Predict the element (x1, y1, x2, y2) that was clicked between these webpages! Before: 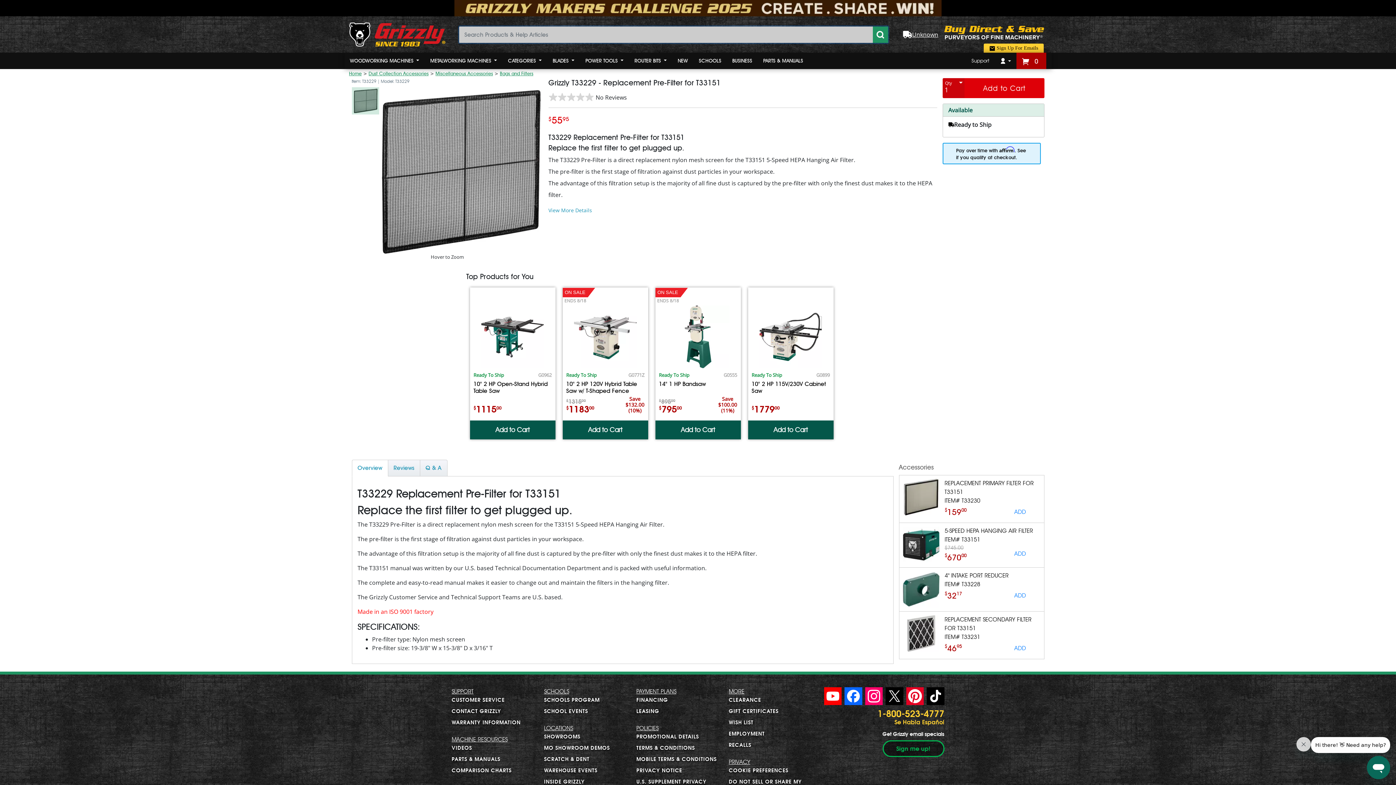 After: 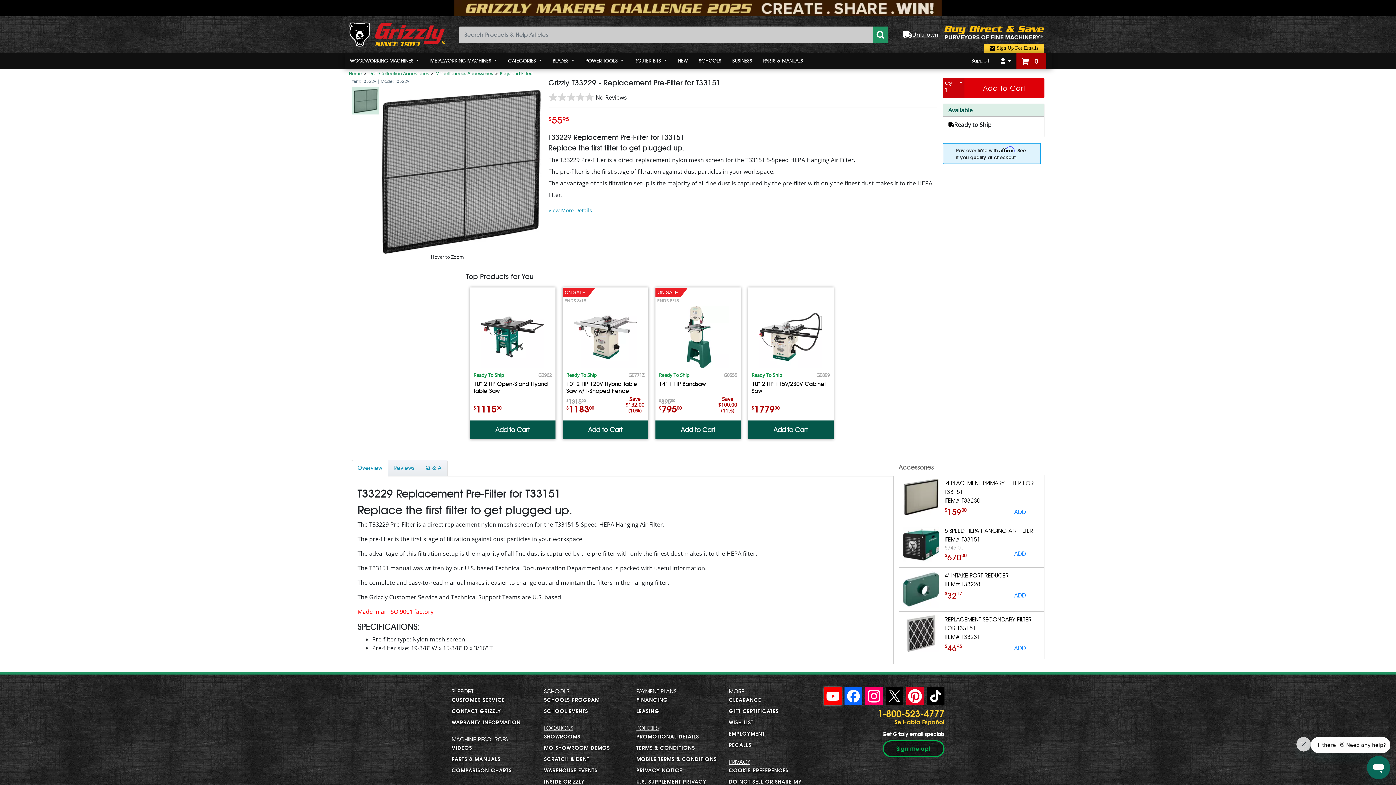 Action: label: Visit Grizzly on YouTube bbox: (824, 687, 841, 705)